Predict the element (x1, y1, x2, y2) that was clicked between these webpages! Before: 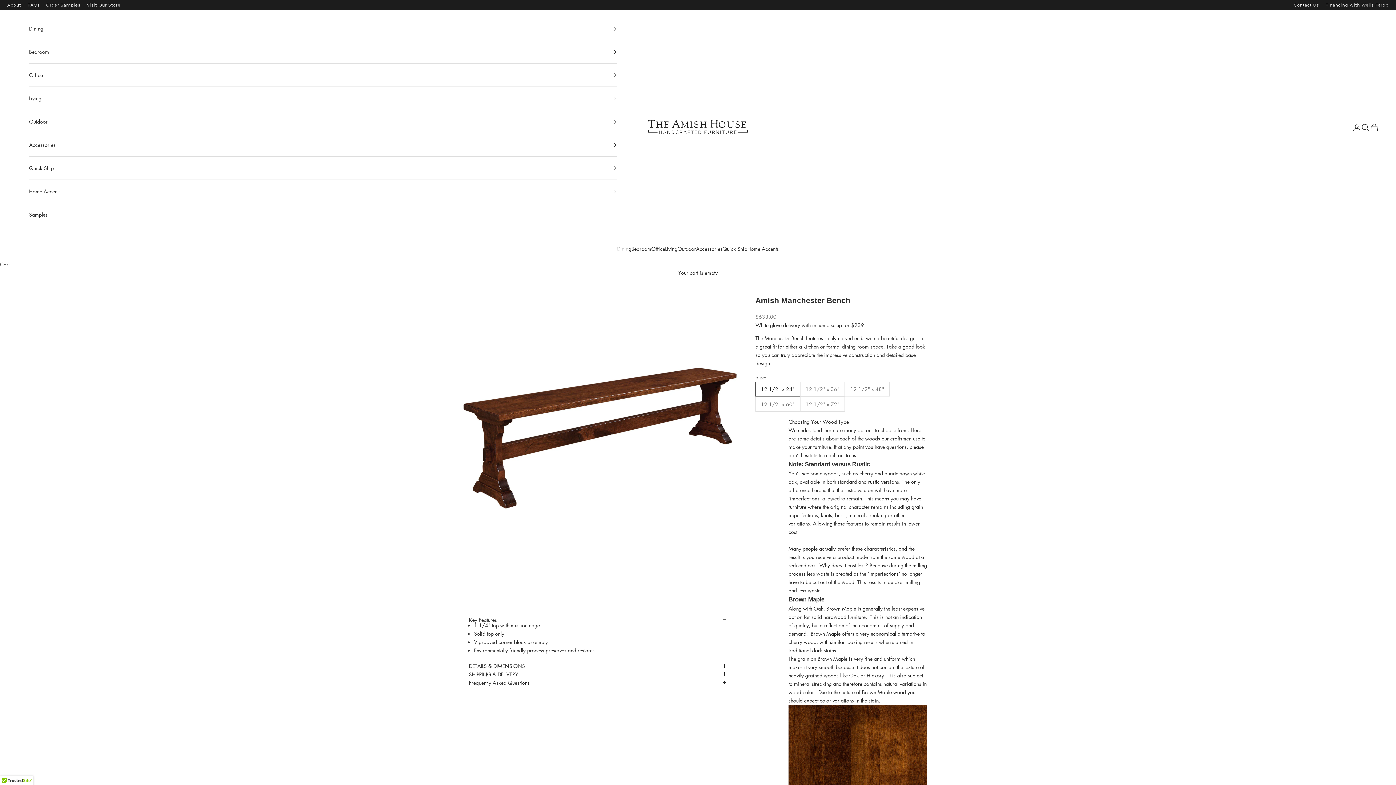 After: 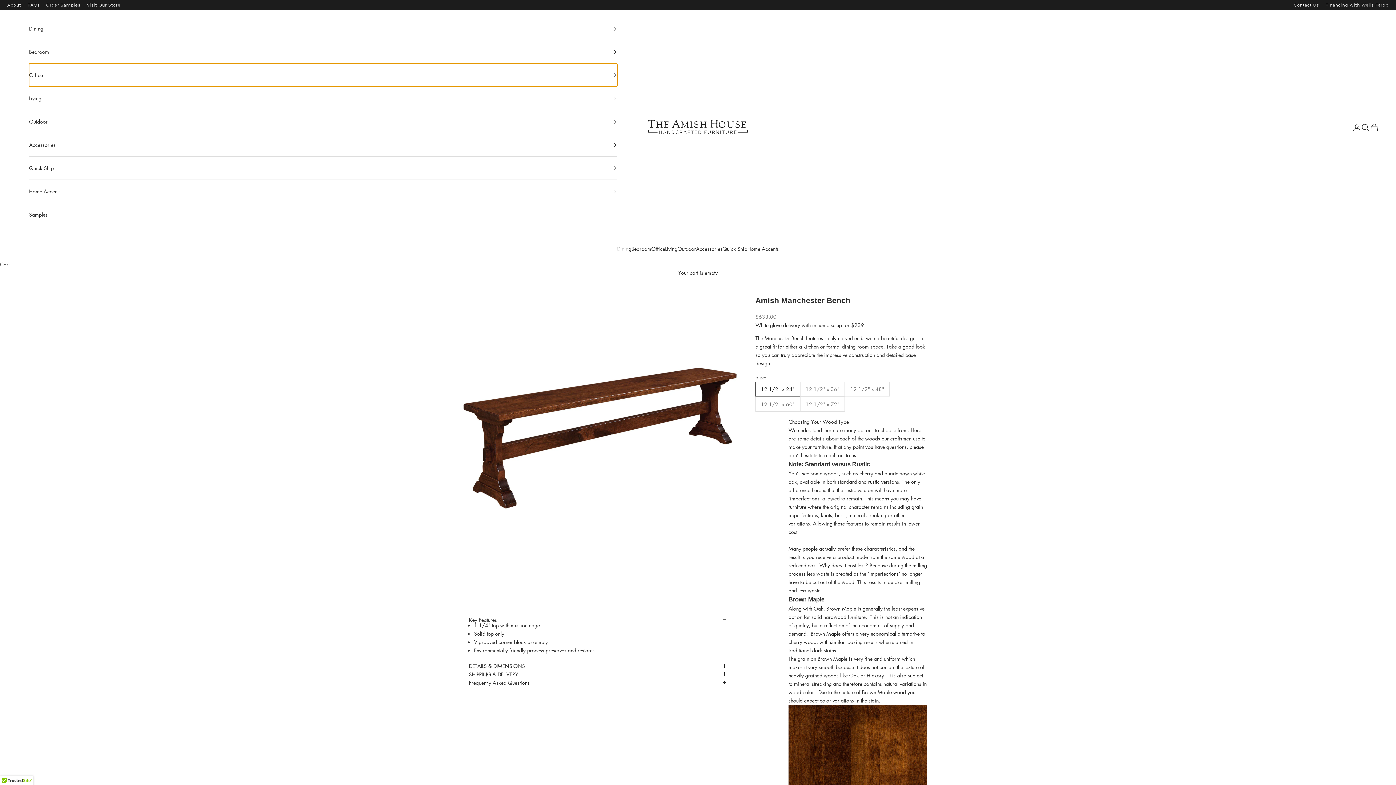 Action: bbox: (29, 63, 617, 86) label: Office